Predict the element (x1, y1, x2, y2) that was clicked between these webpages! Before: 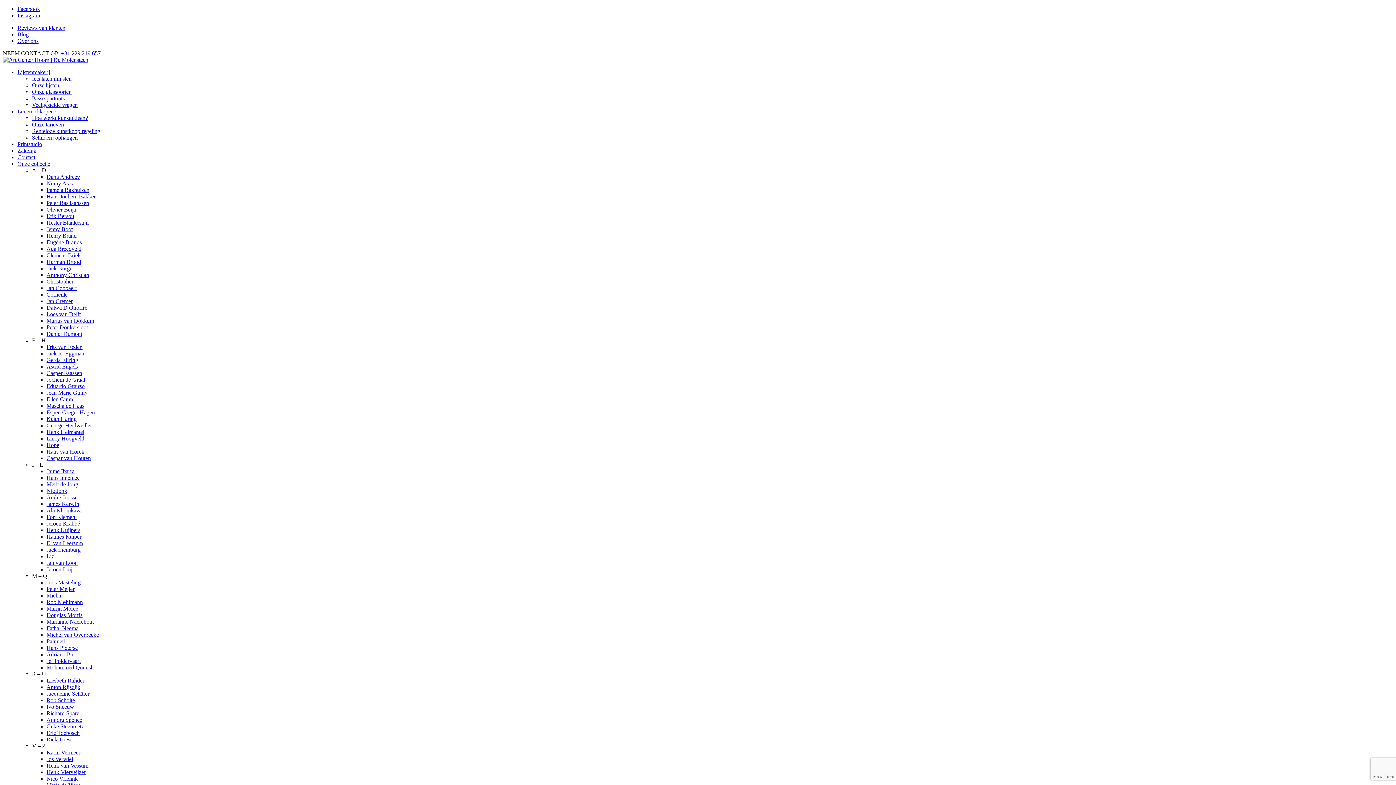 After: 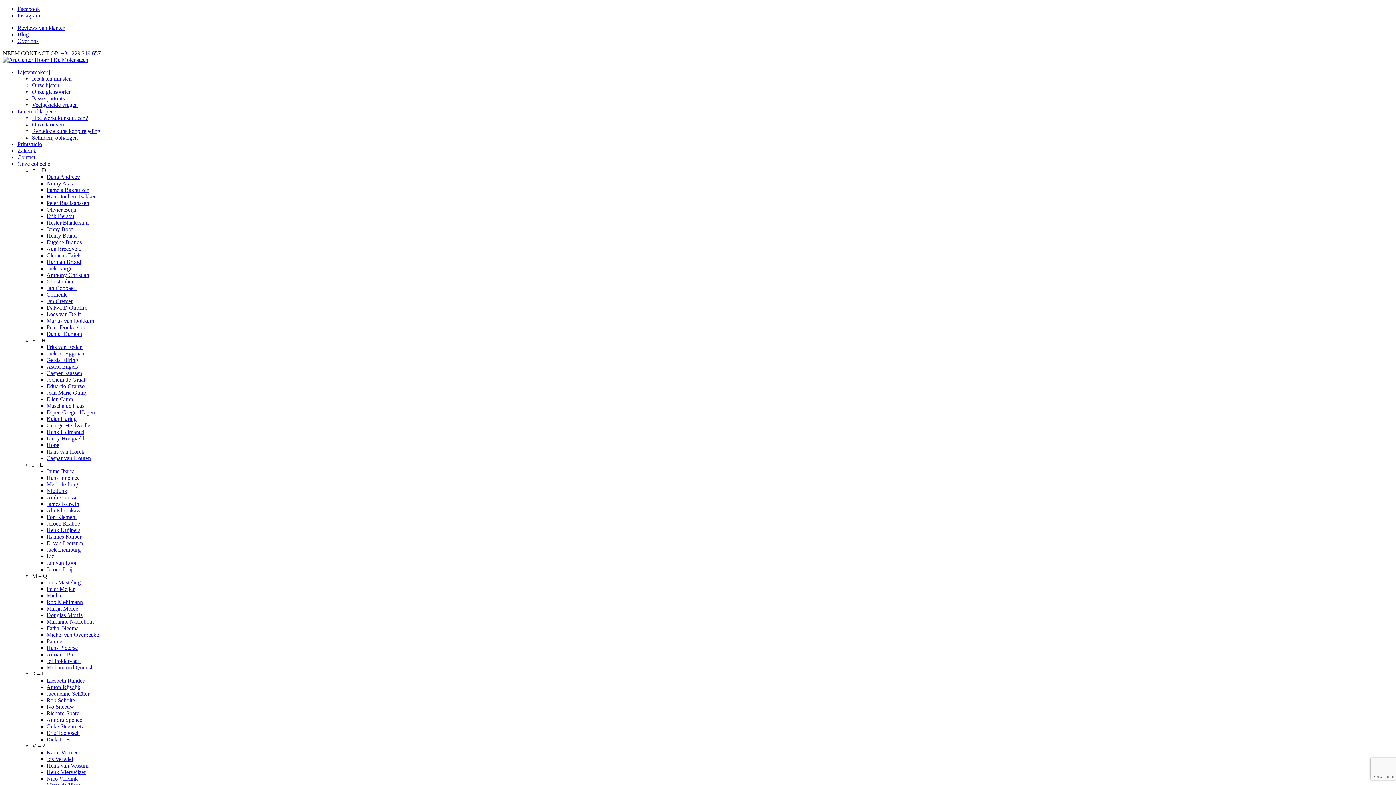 Action: bbox: (46, 730, 79, 736) label: Eric Toebosch